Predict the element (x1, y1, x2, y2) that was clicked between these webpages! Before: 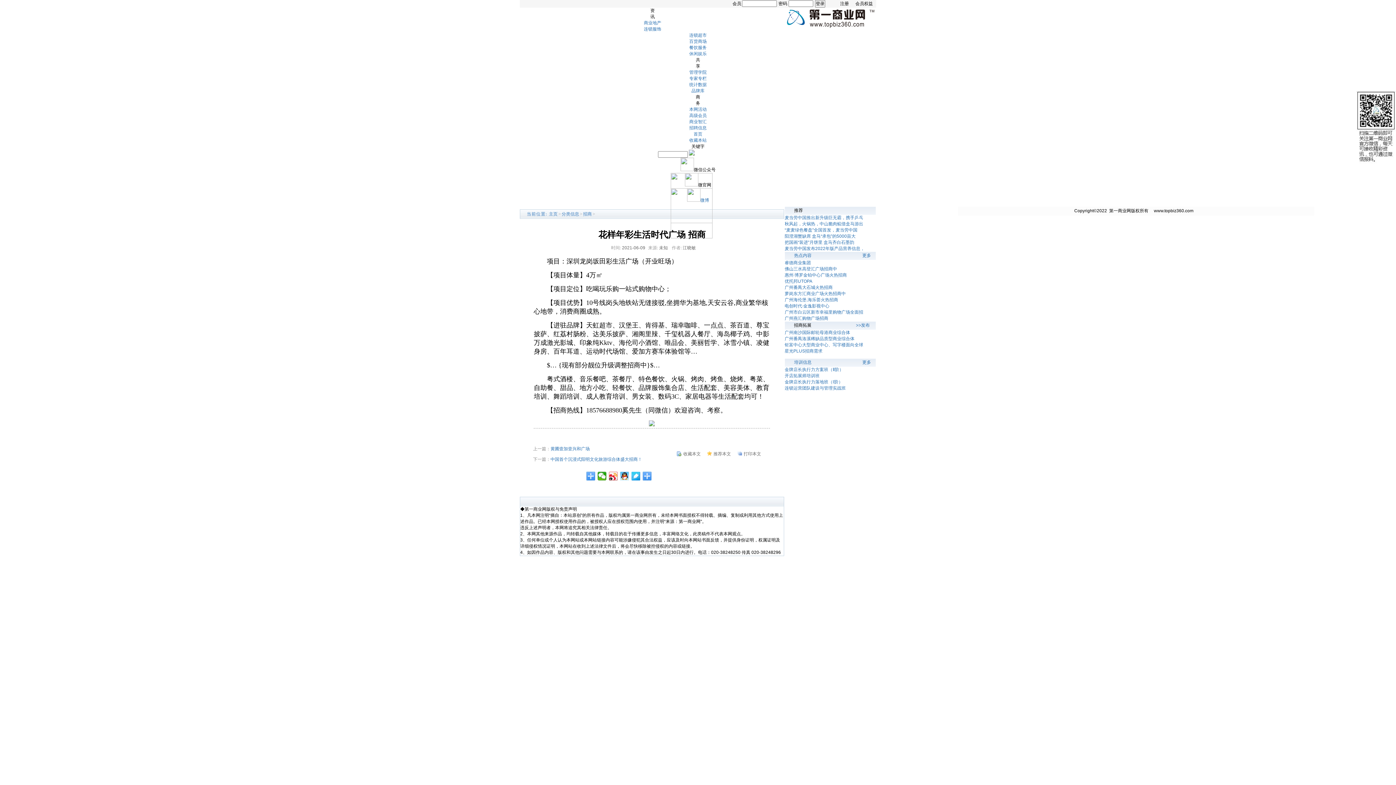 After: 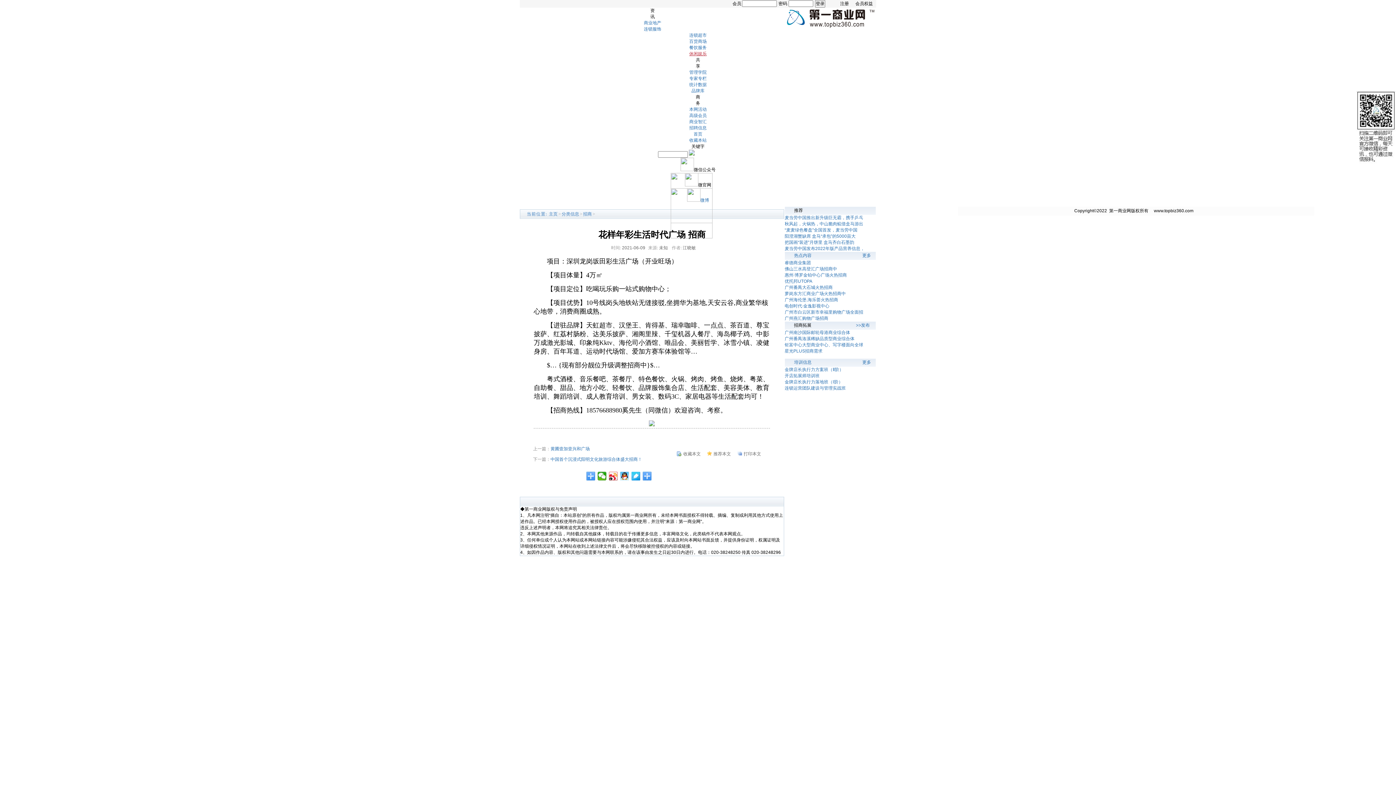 Action: bbox: (689, 51, 706, 56) label: 休闲娱乐